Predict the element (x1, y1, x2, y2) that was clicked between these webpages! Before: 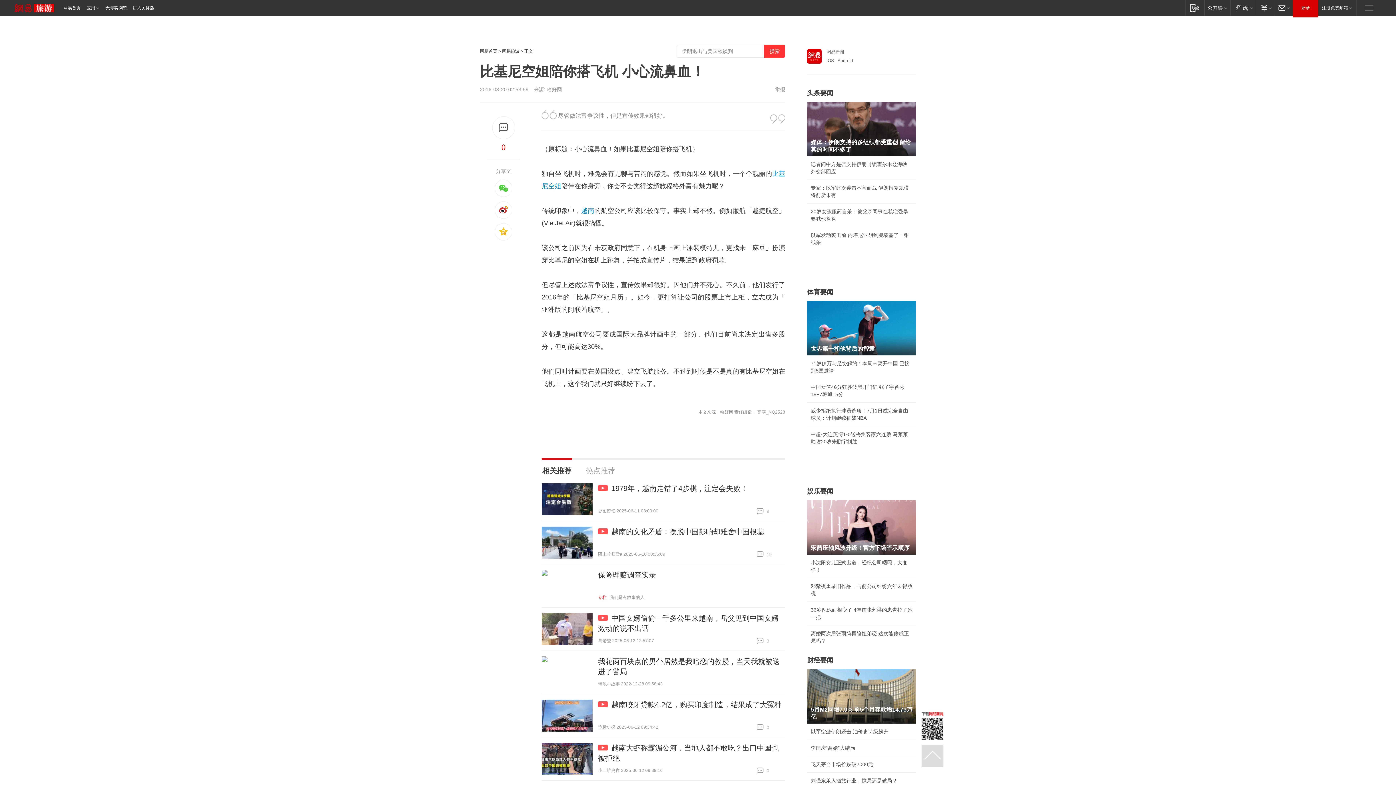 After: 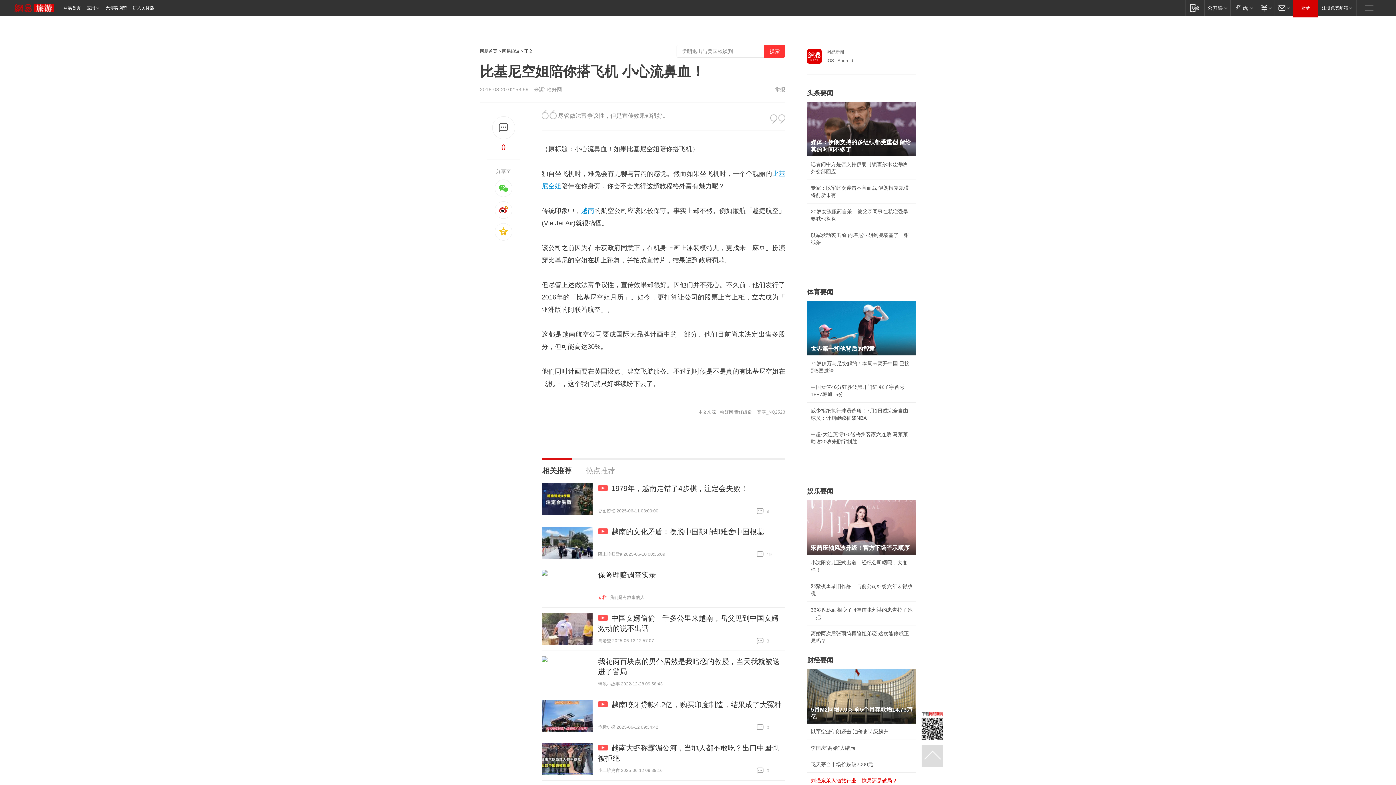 Action: label: 刘强东杀入酒旅行业，搅局还是破局？ bbox: (810, 778, 897, 784)